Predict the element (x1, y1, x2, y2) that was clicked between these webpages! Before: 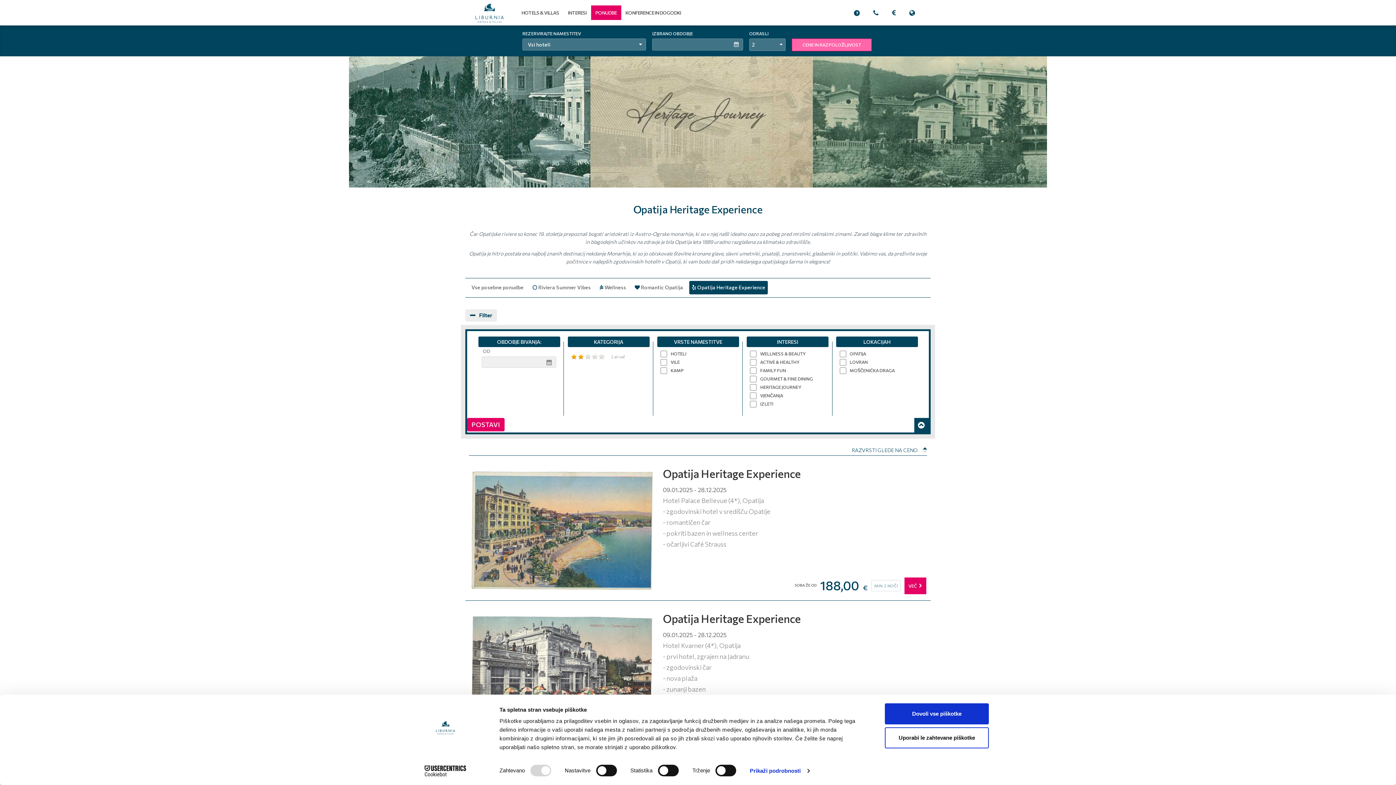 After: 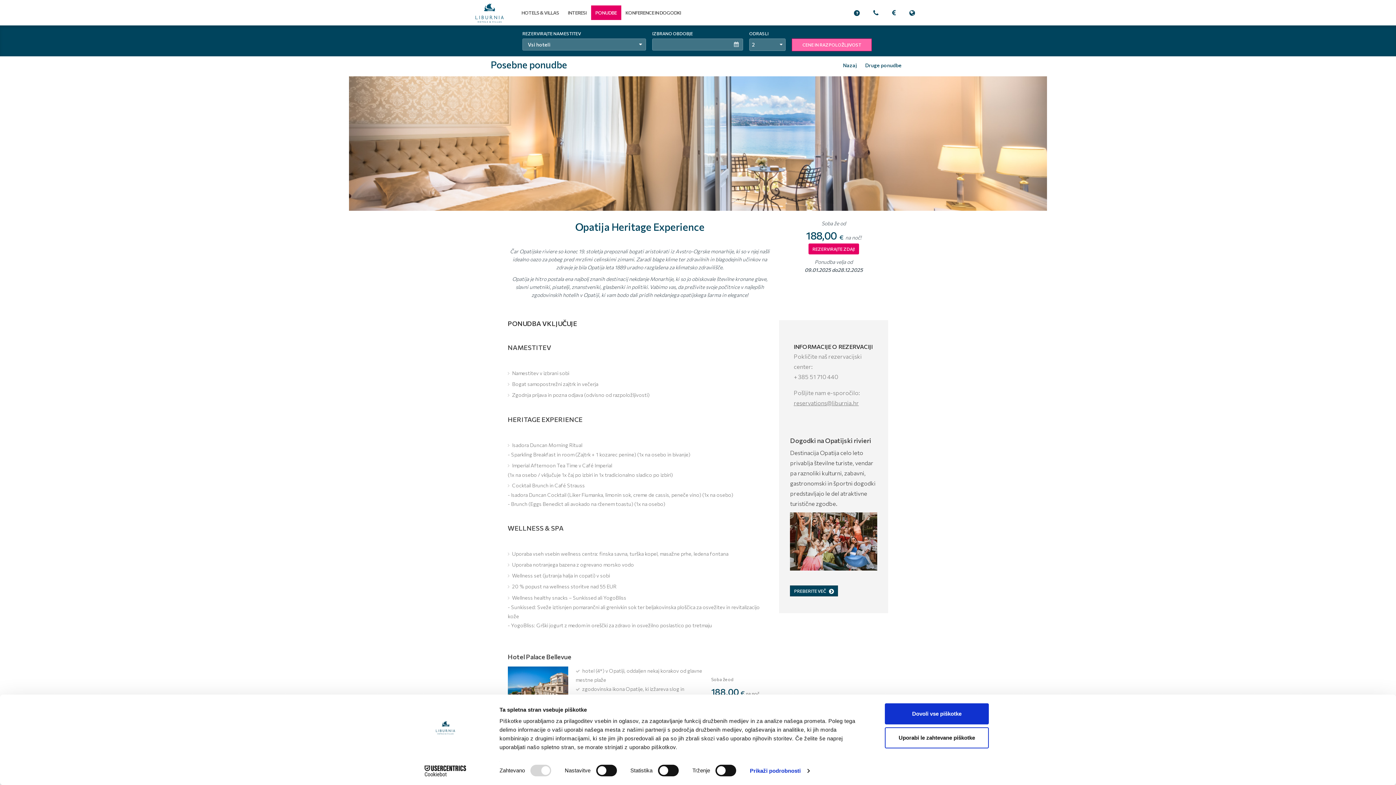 Action: label: Opatija Heritage Experience bbox: (663, 467, 800, 480)